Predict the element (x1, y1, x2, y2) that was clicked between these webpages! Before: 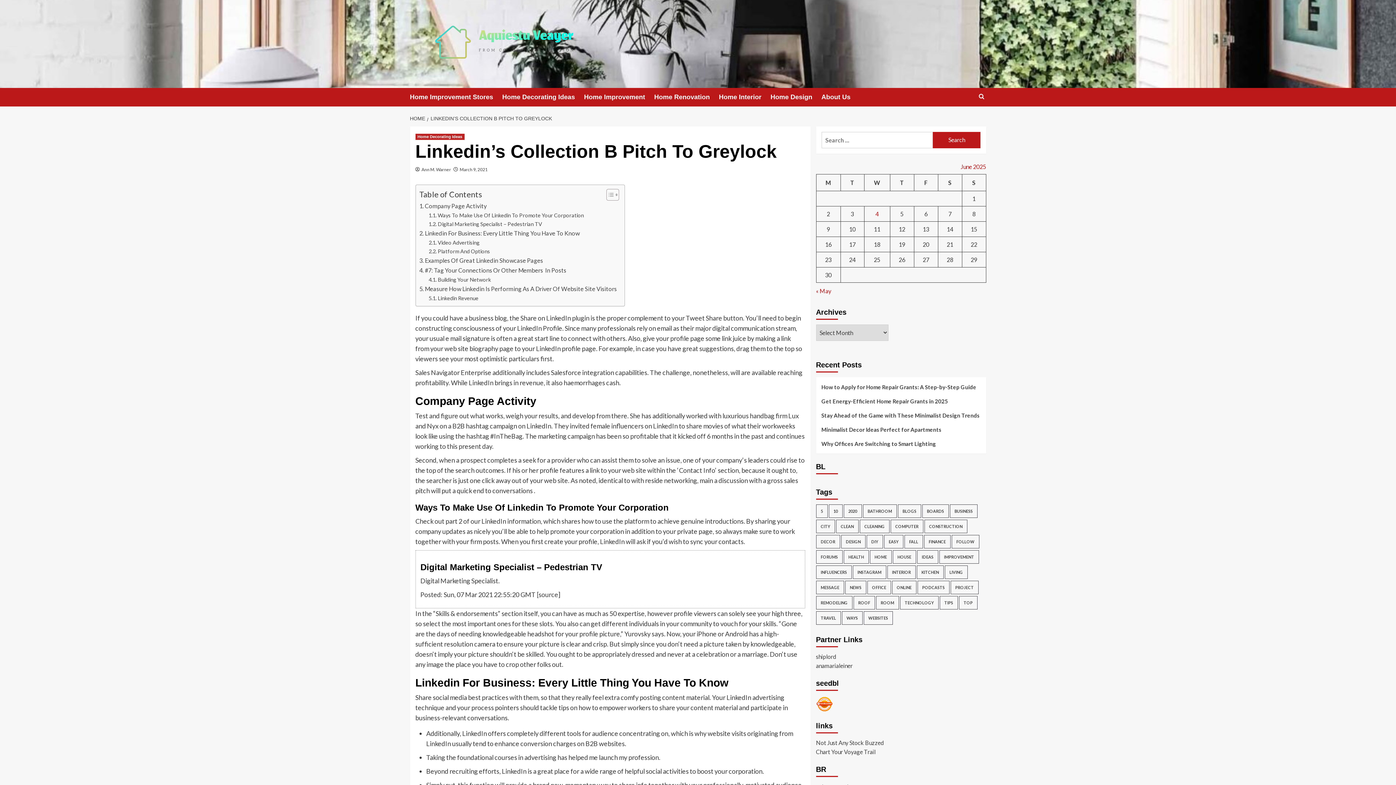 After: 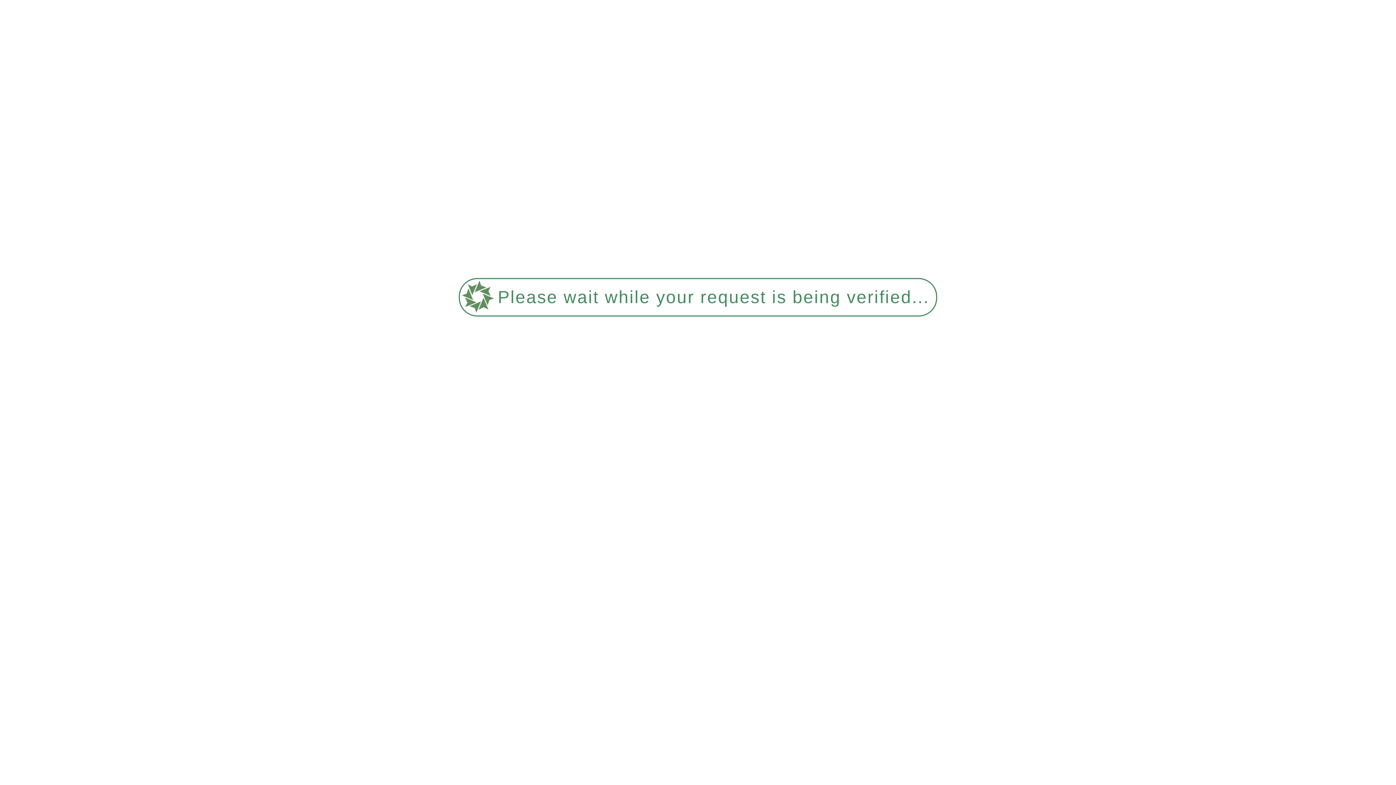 Action: label: Minimalist Decor Ideas Perfect for Apartments bbox: (821, 425, 980, 439)